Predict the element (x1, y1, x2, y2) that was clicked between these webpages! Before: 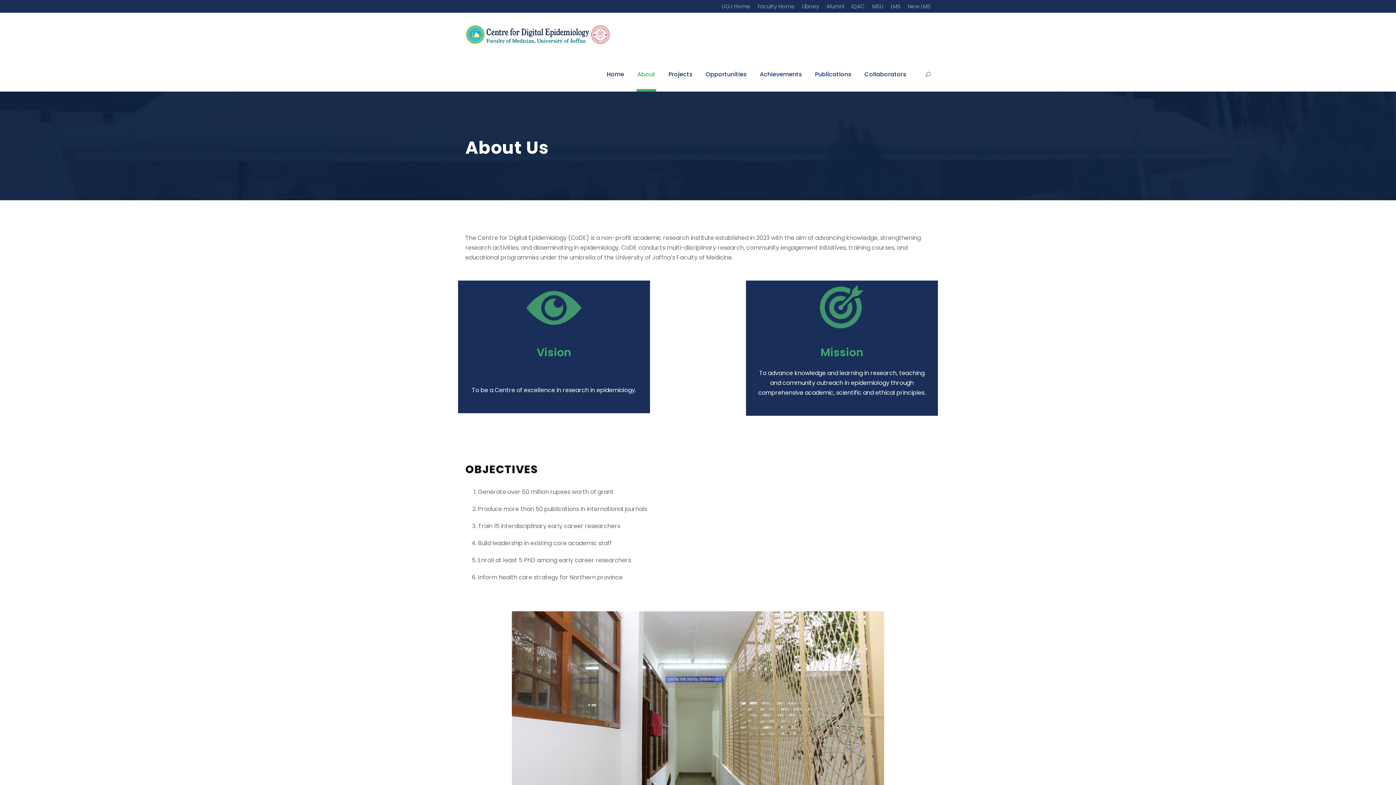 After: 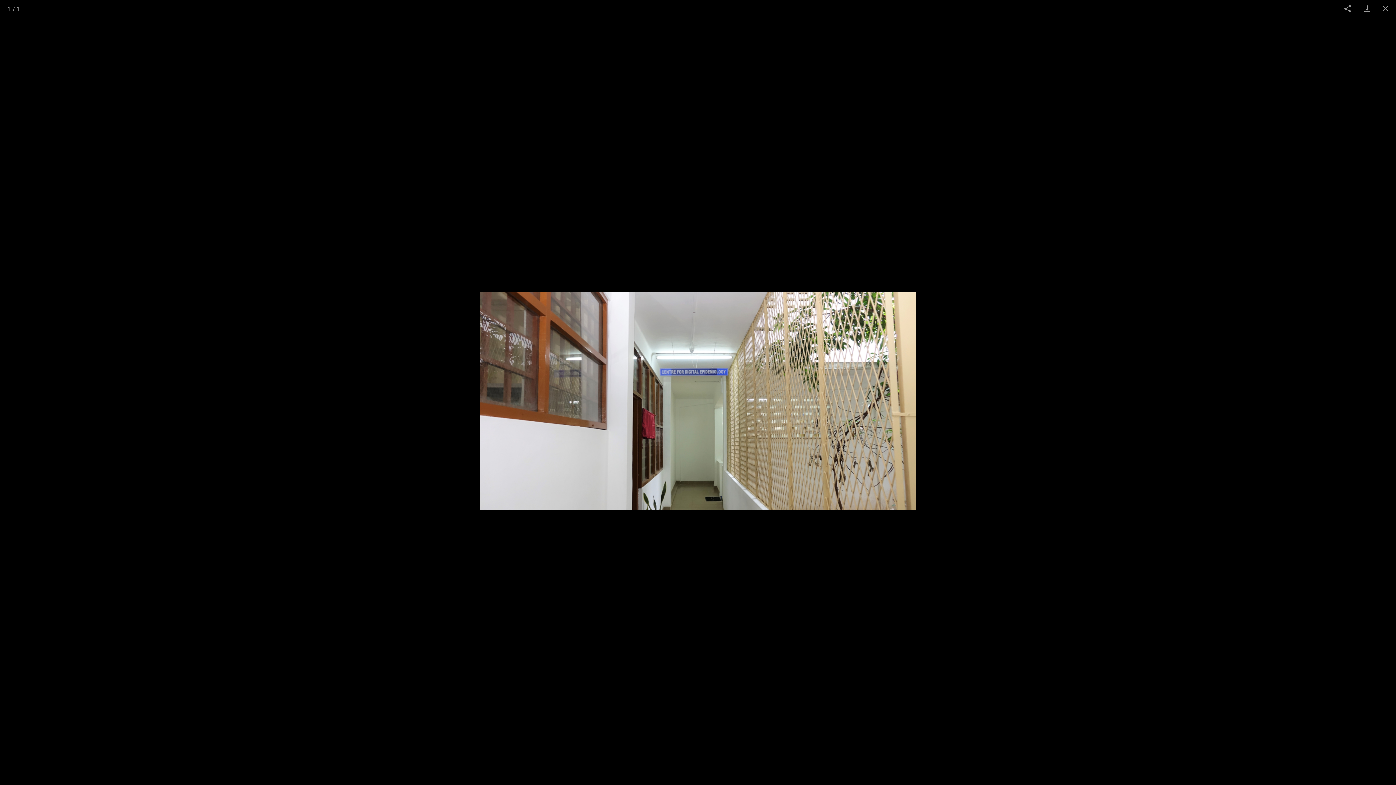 Action: bbox: (512, 699, 884, 708)